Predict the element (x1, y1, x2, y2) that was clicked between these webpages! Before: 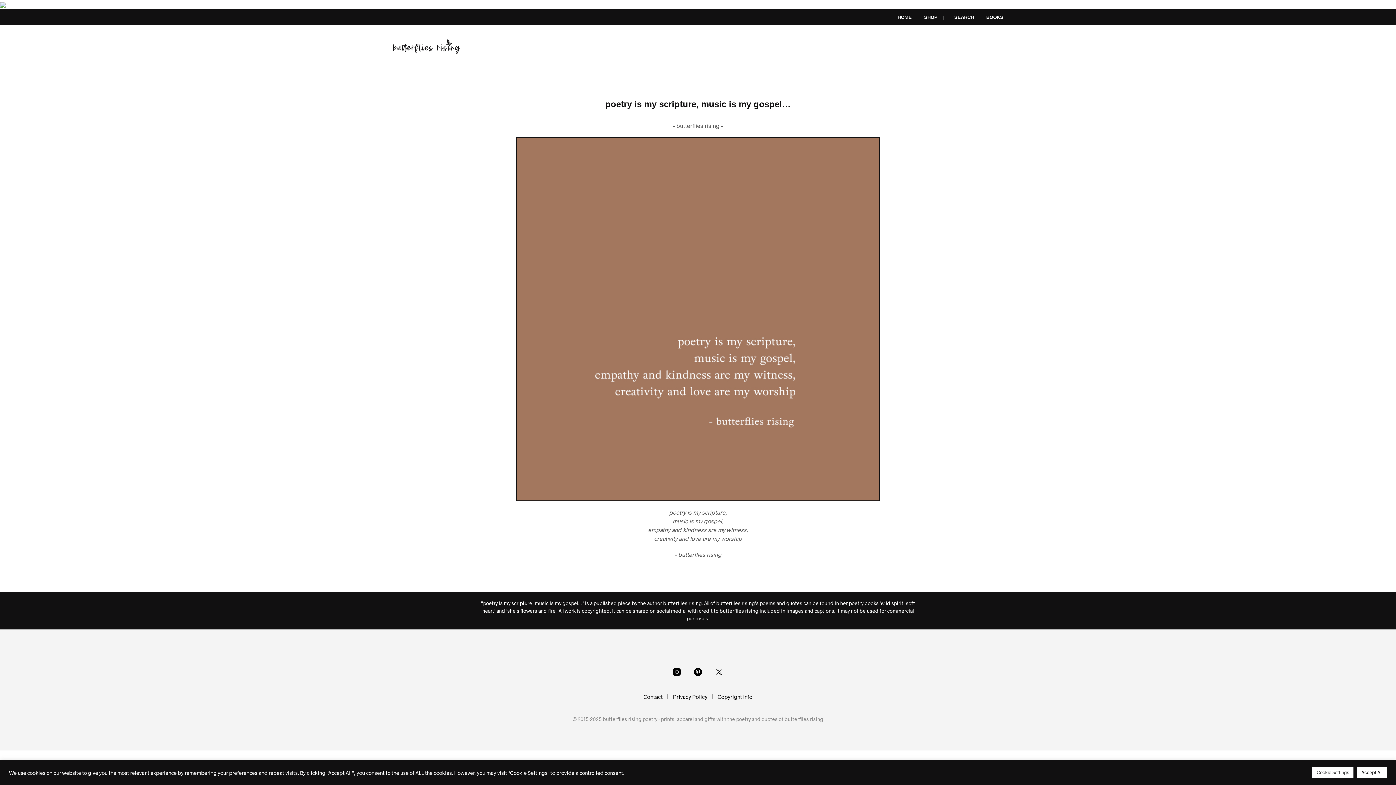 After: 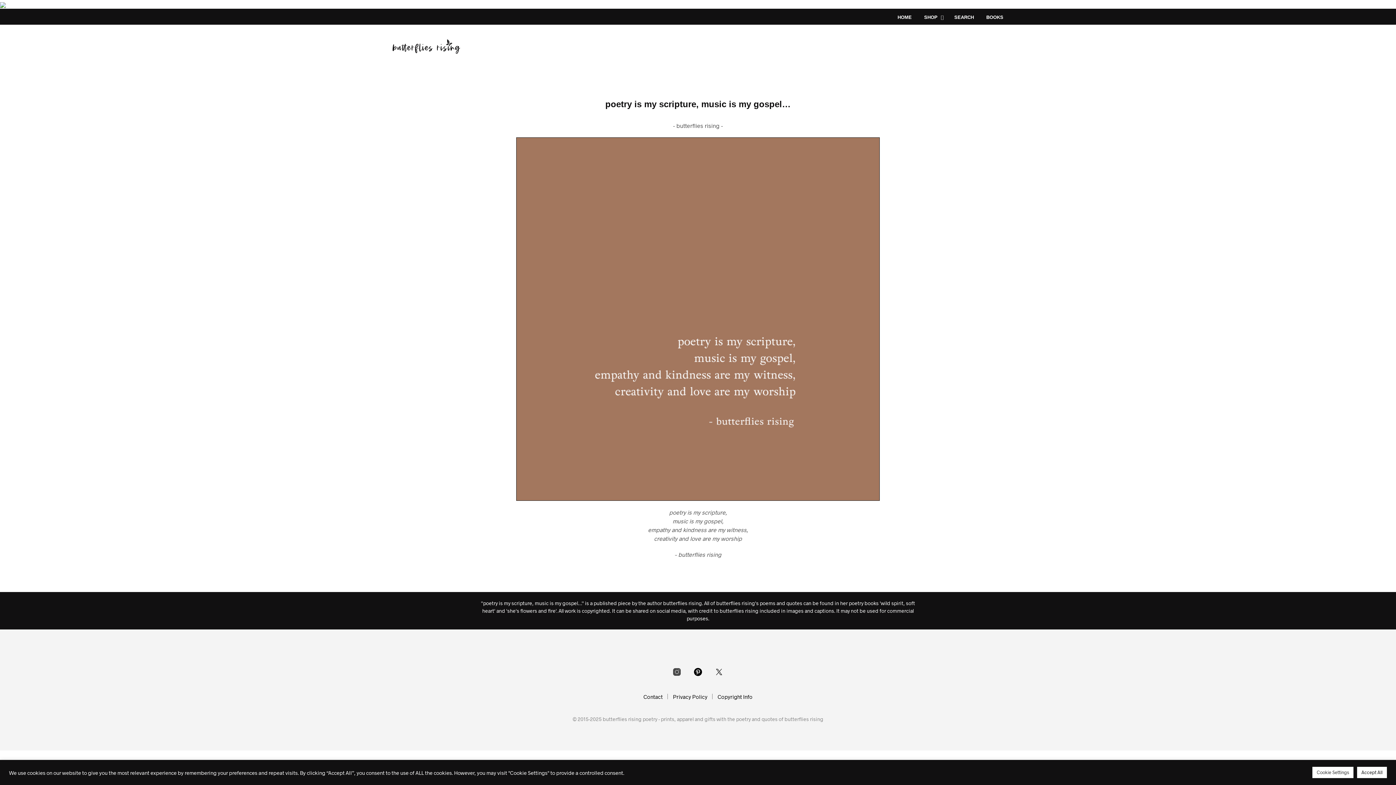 Action: bbox: (672, 667, 681, 676)